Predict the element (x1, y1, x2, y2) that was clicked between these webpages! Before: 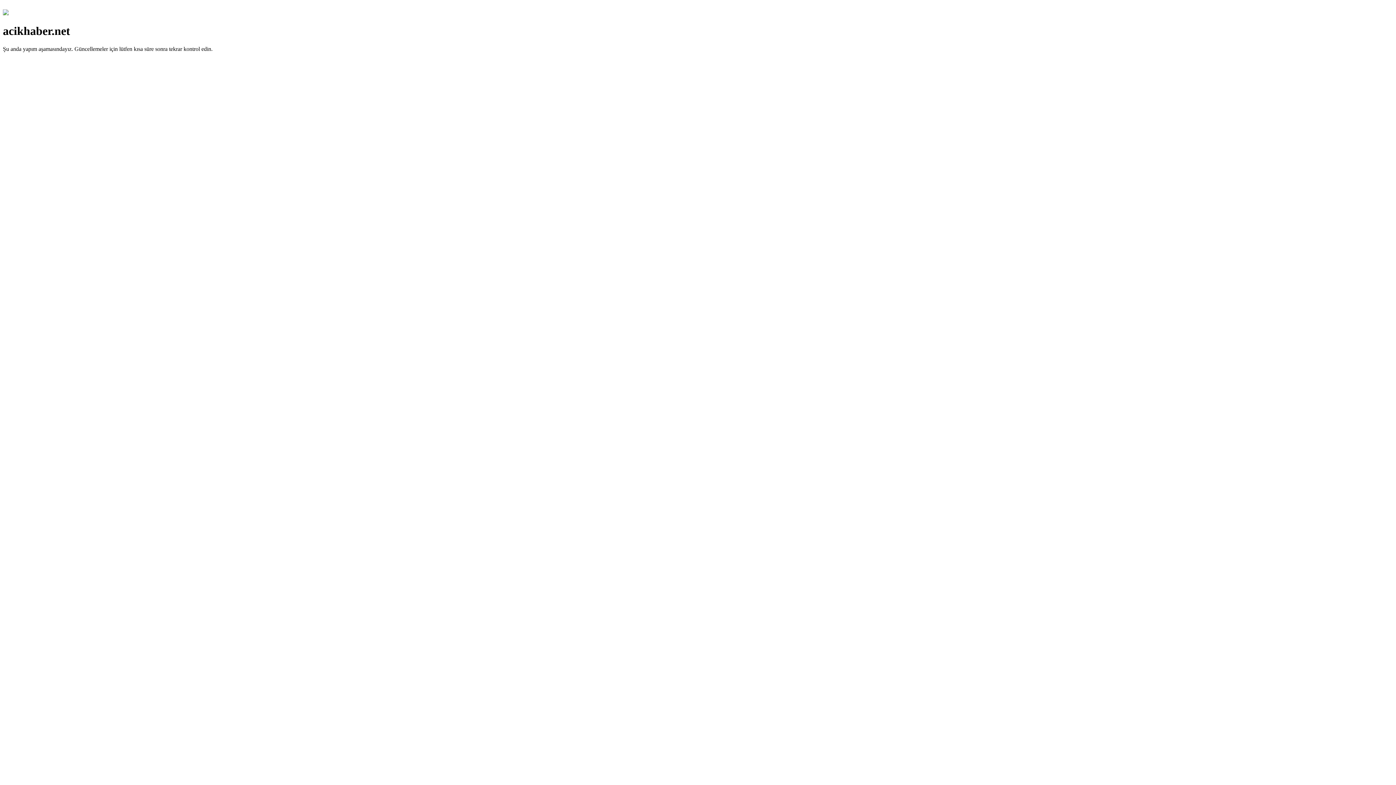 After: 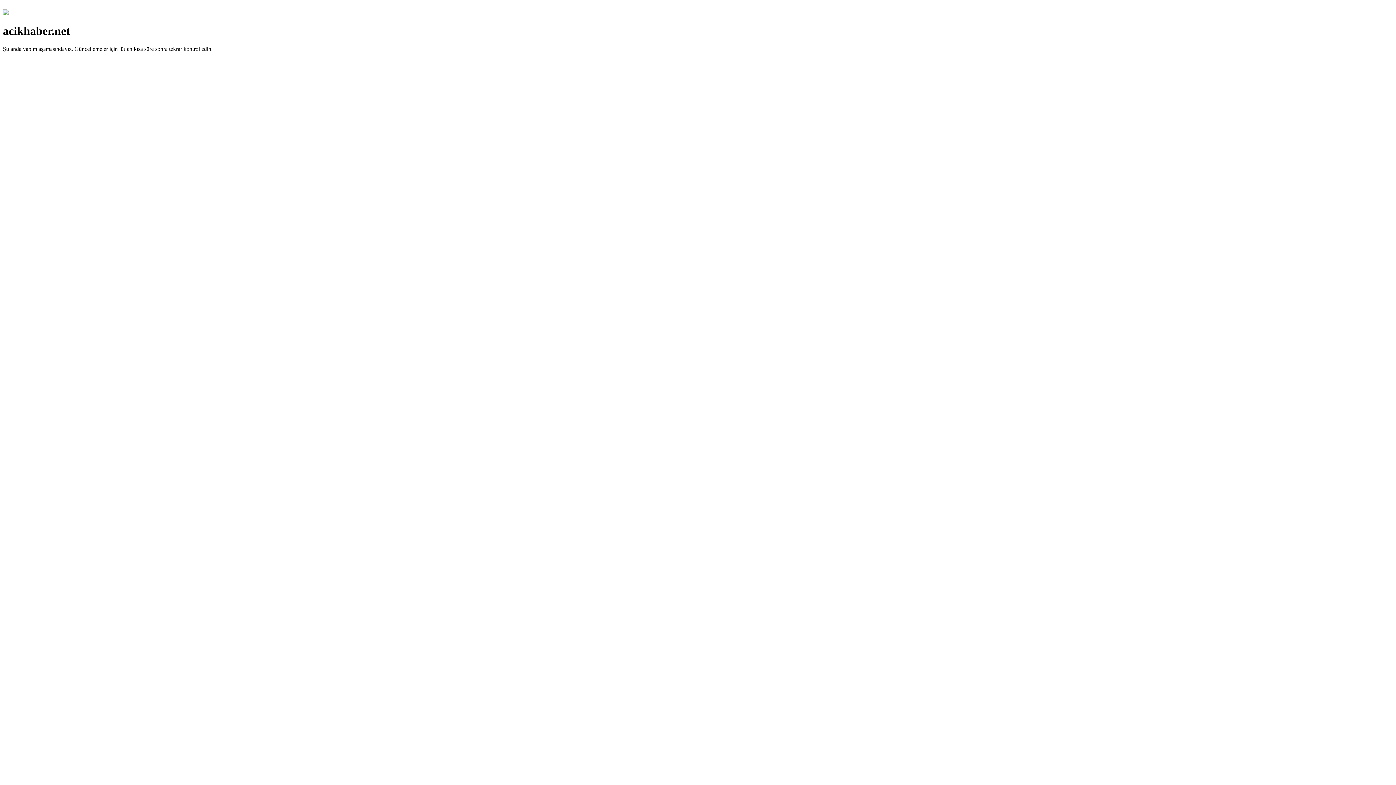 Action: bbox: (2, 10, 8, 16)